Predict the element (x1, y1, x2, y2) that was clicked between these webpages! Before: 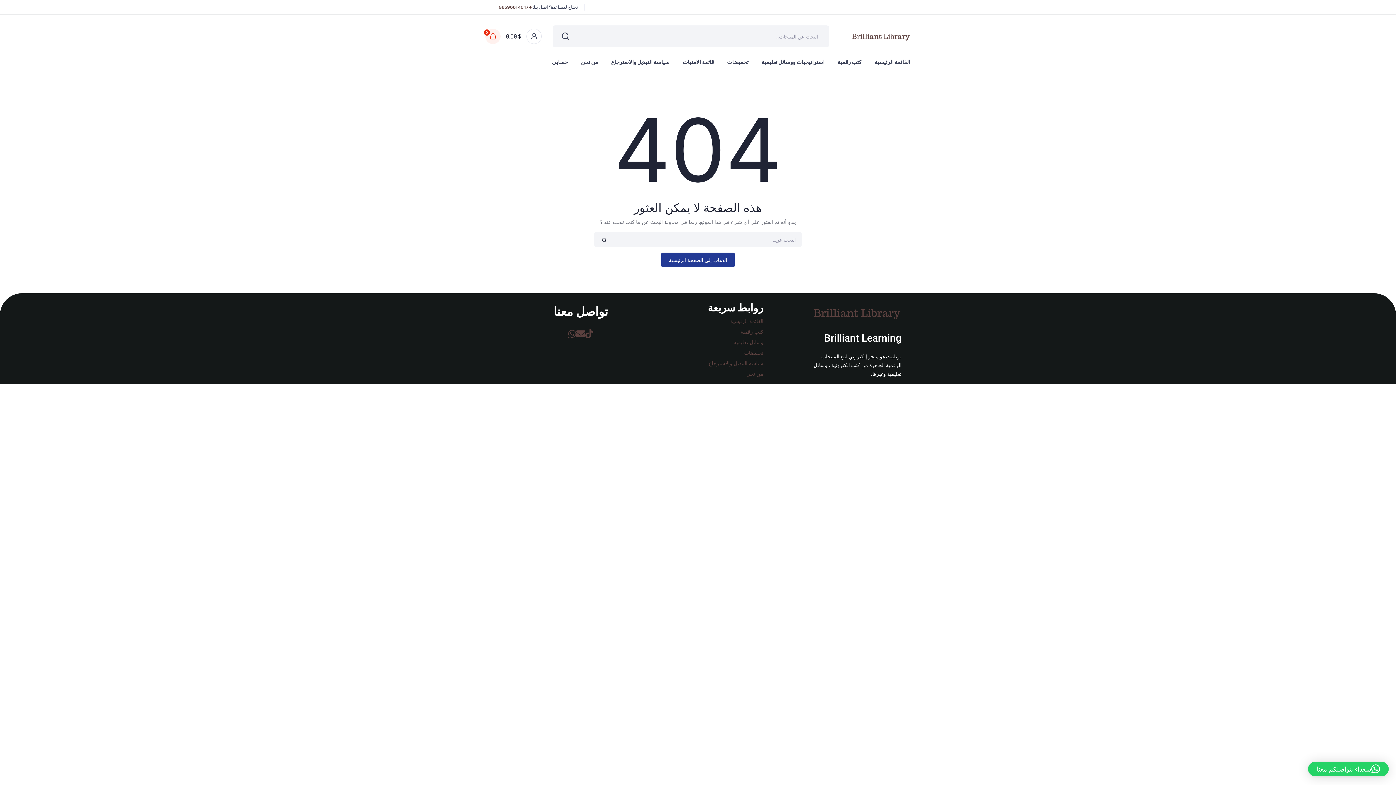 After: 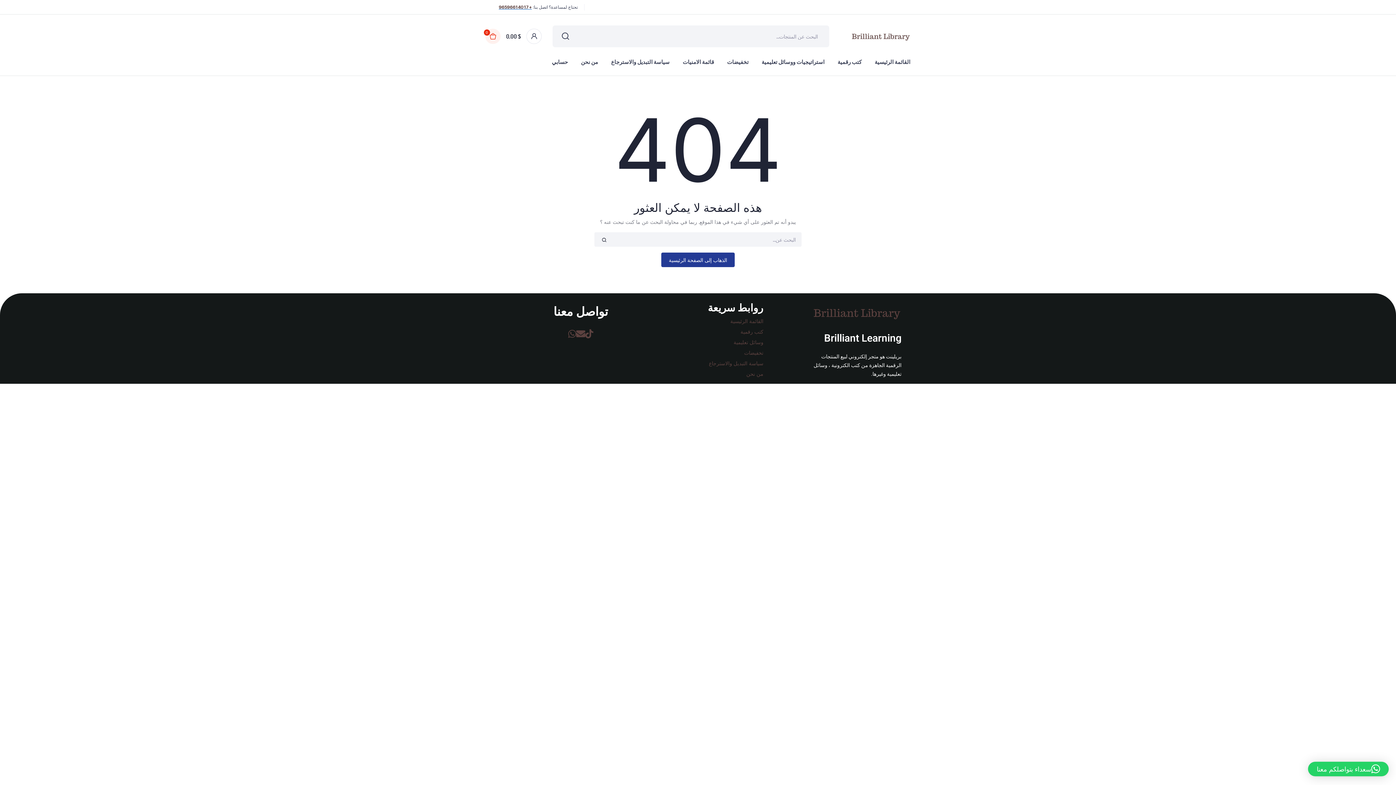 Action: label: +96596614017 bbox: (498, 4, 531, 9)